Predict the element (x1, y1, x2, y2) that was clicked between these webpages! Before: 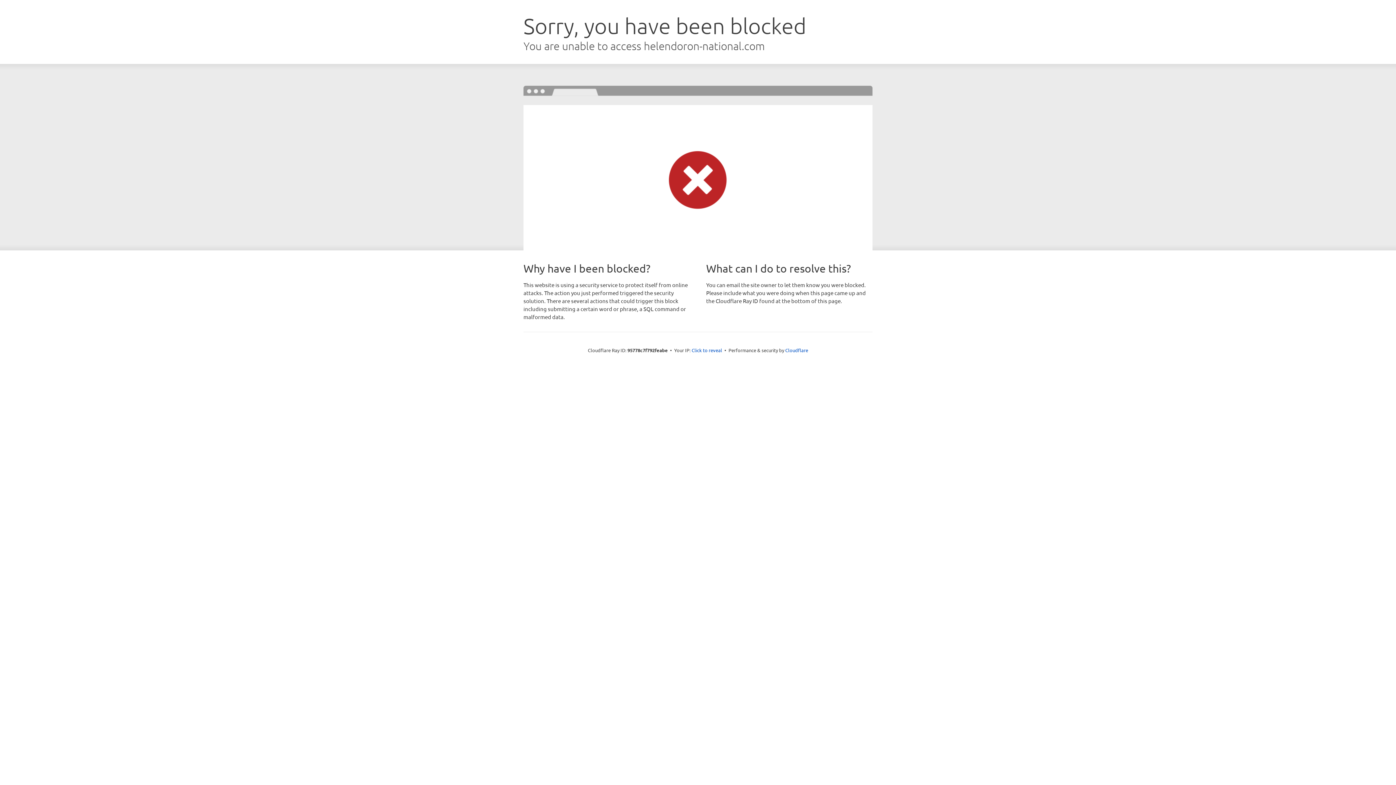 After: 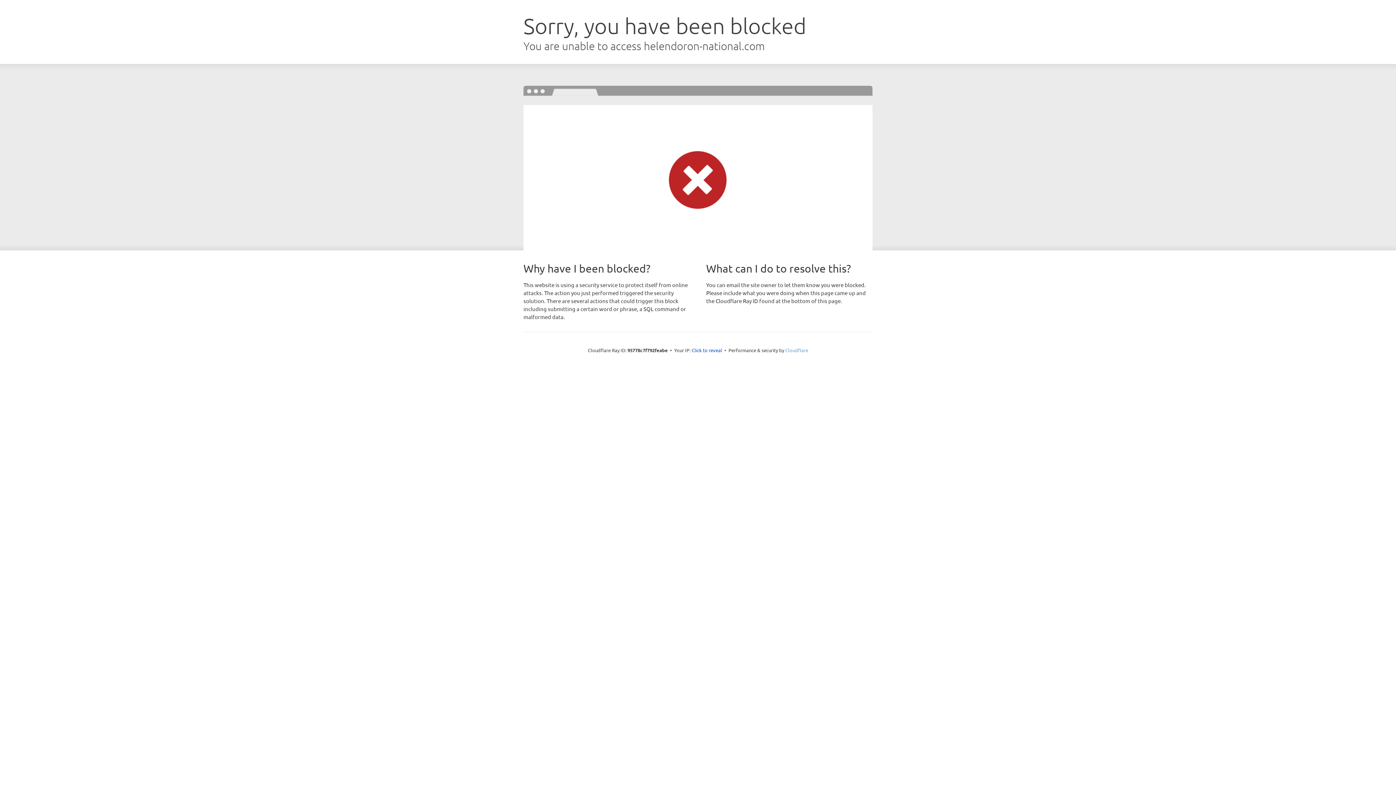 Action: bbox: (785, 347, 808, 353) label: Cloudflare